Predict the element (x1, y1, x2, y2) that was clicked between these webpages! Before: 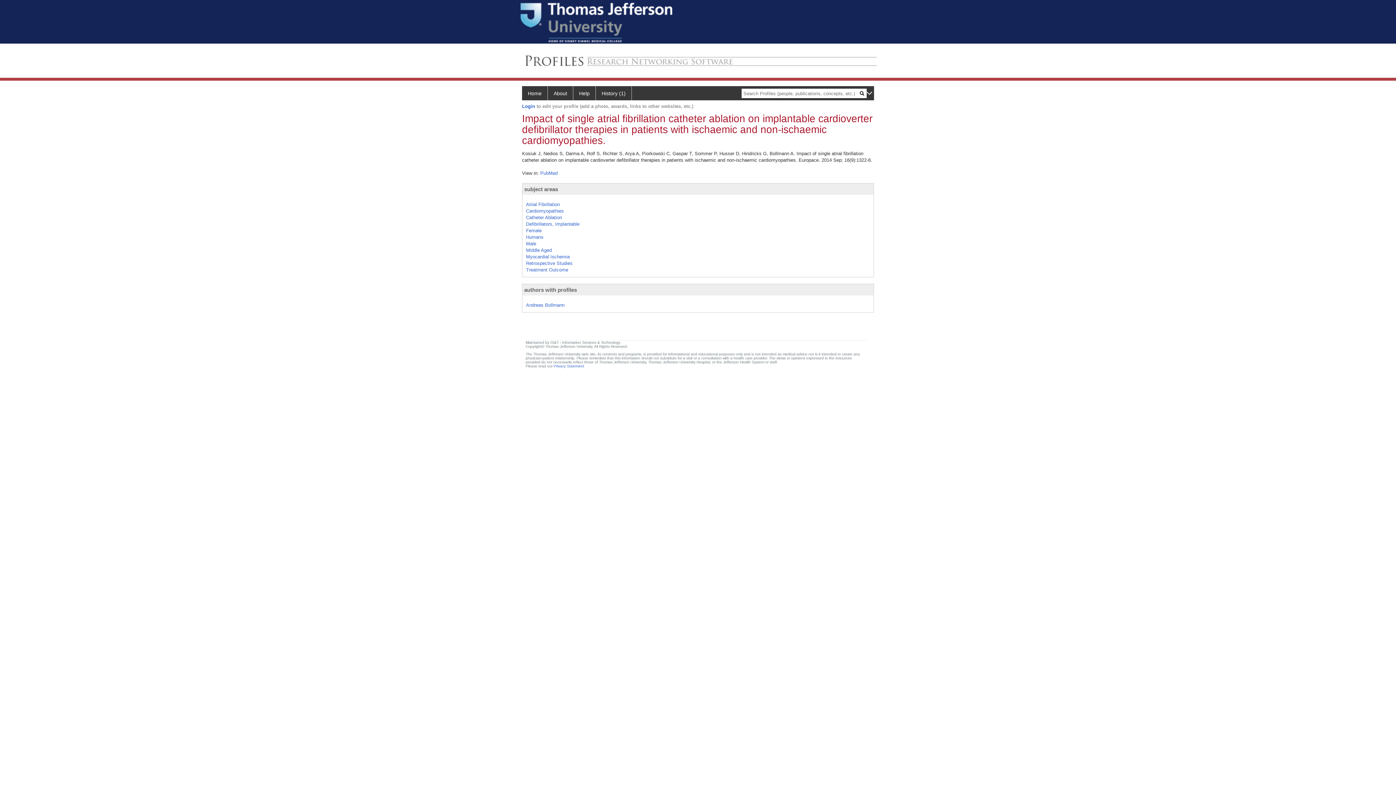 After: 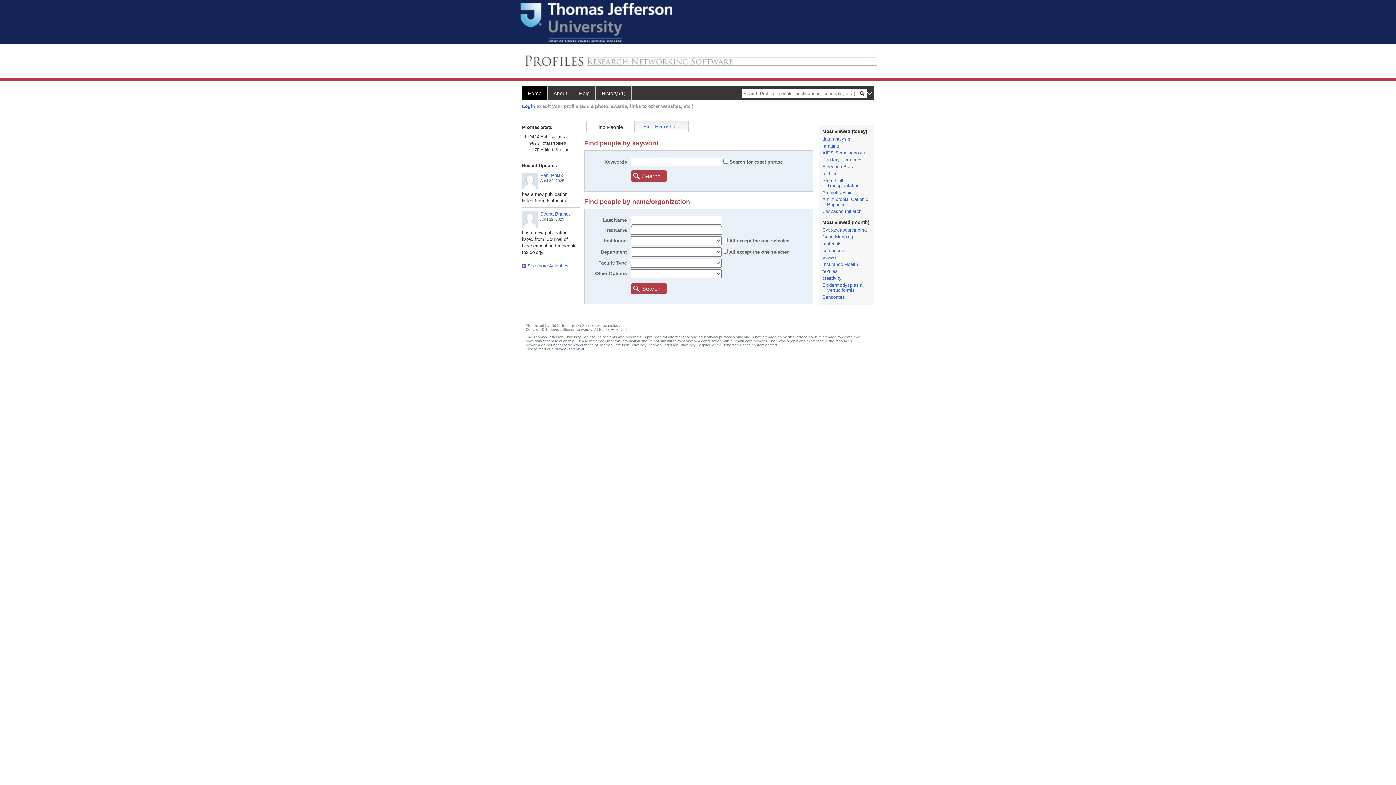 Action: label: Home bbox: (522, 86, 548, 100)